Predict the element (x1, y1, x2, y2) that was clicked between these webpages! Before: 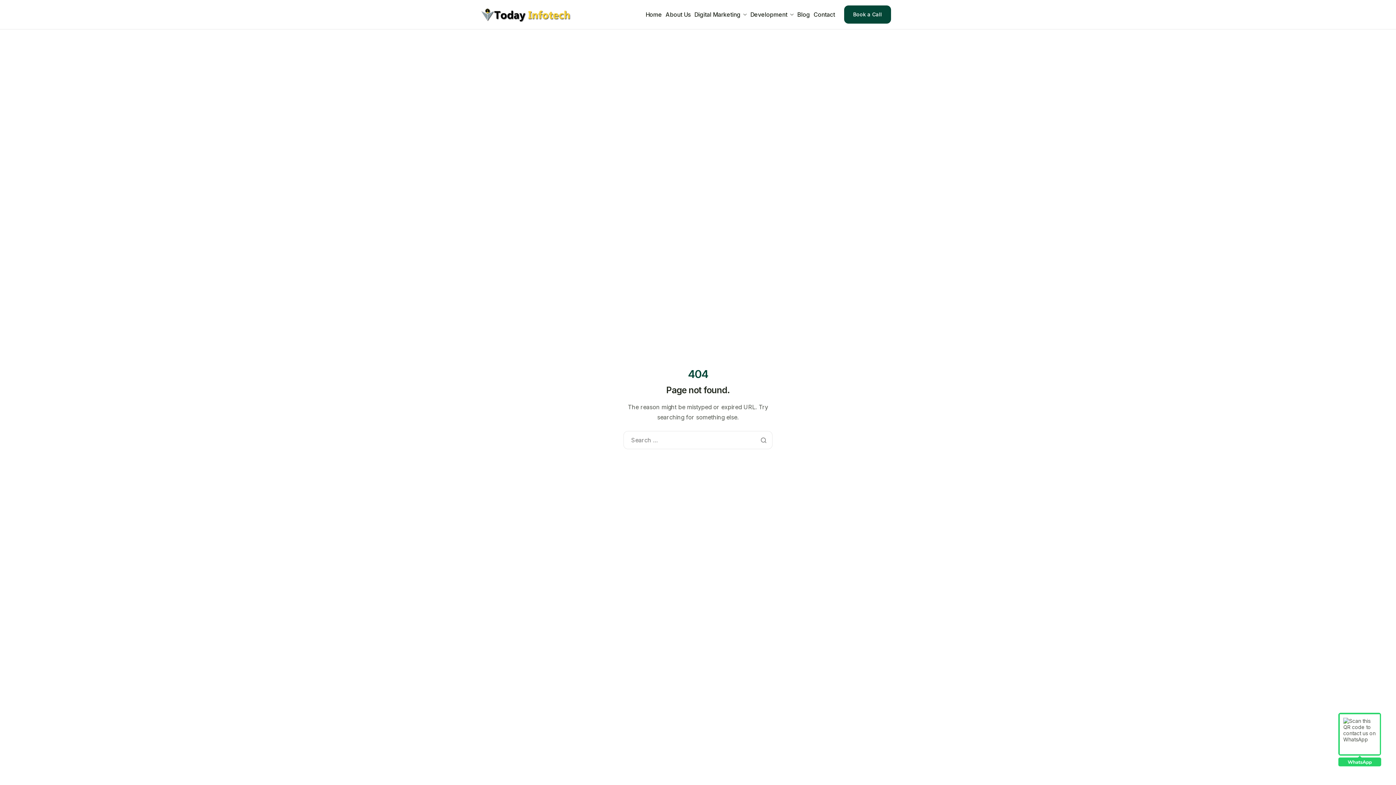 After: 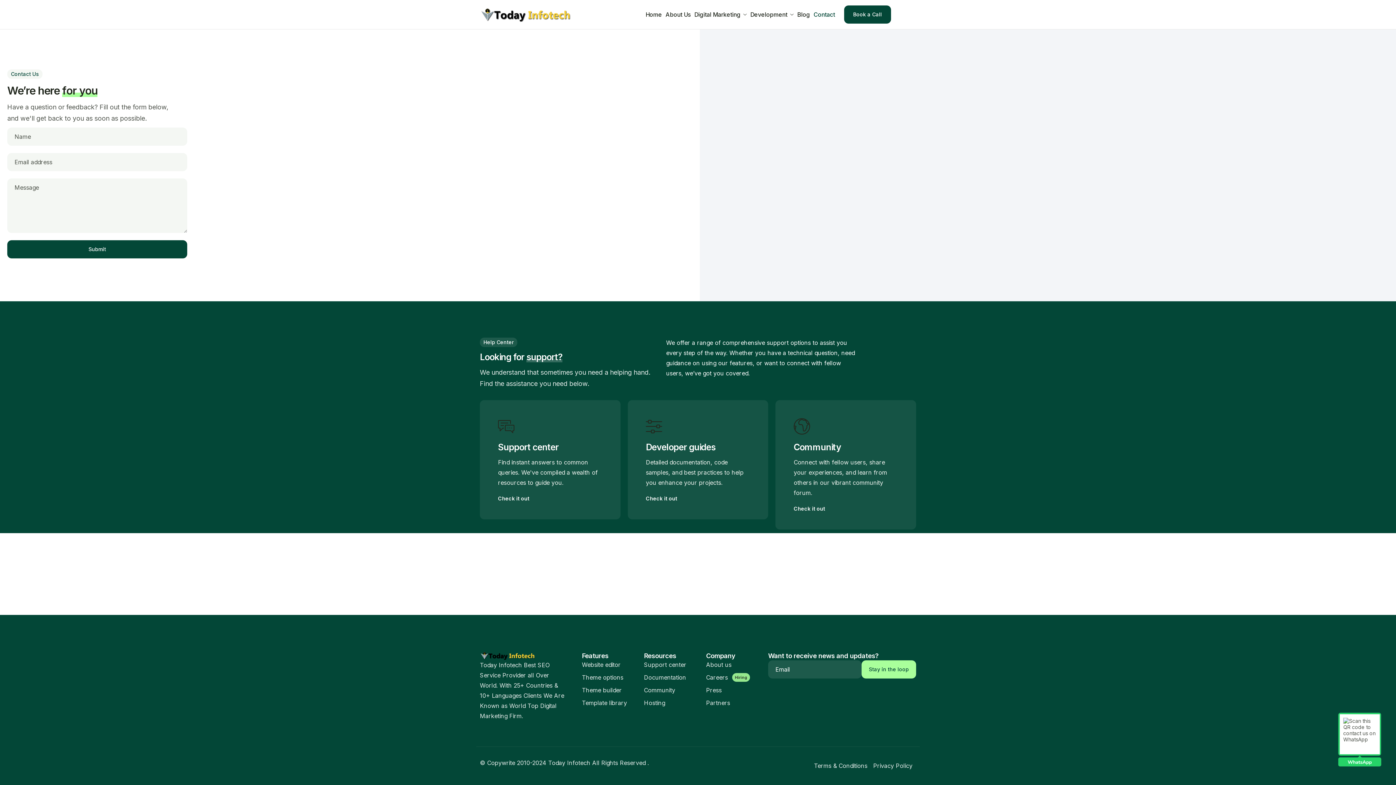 Action: label: Contact bbox: (811, 9, 837, 19)